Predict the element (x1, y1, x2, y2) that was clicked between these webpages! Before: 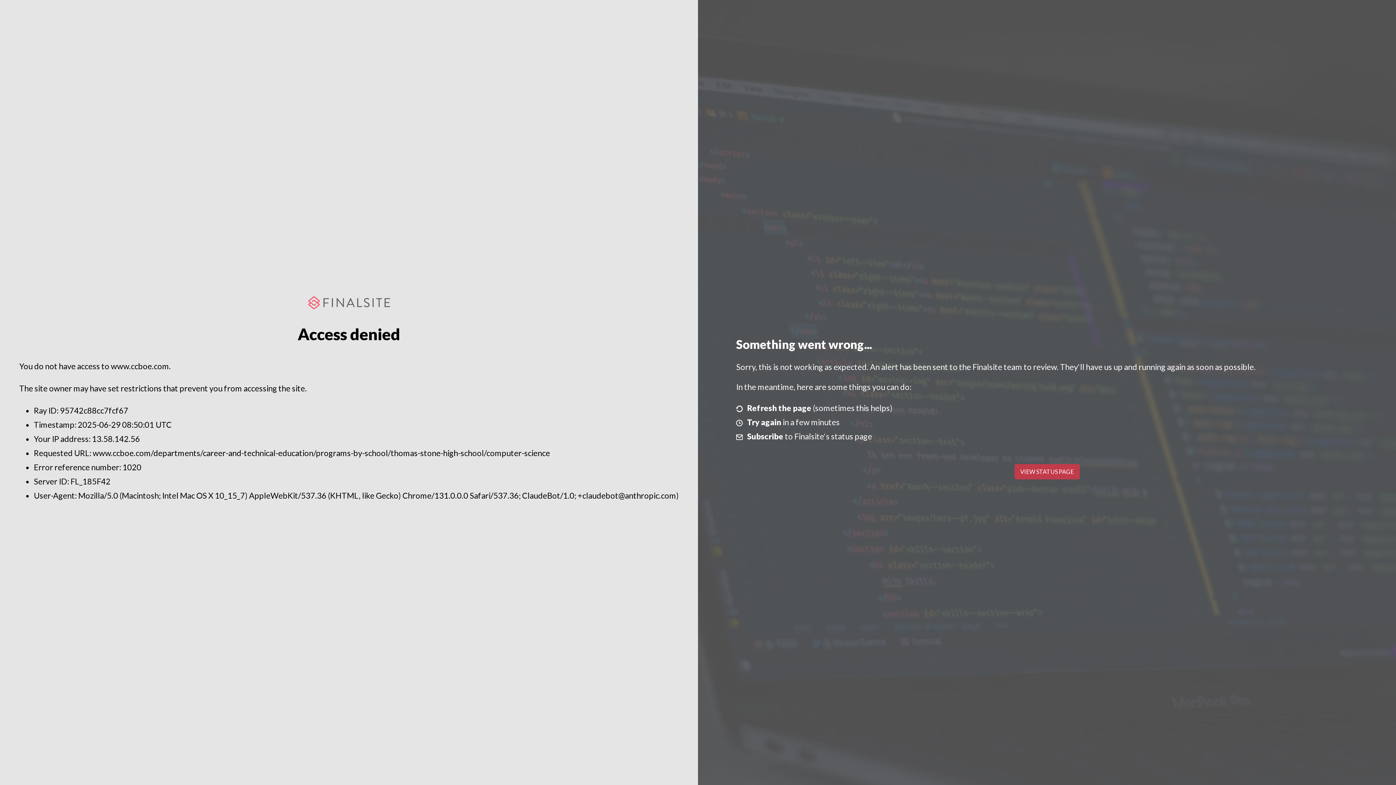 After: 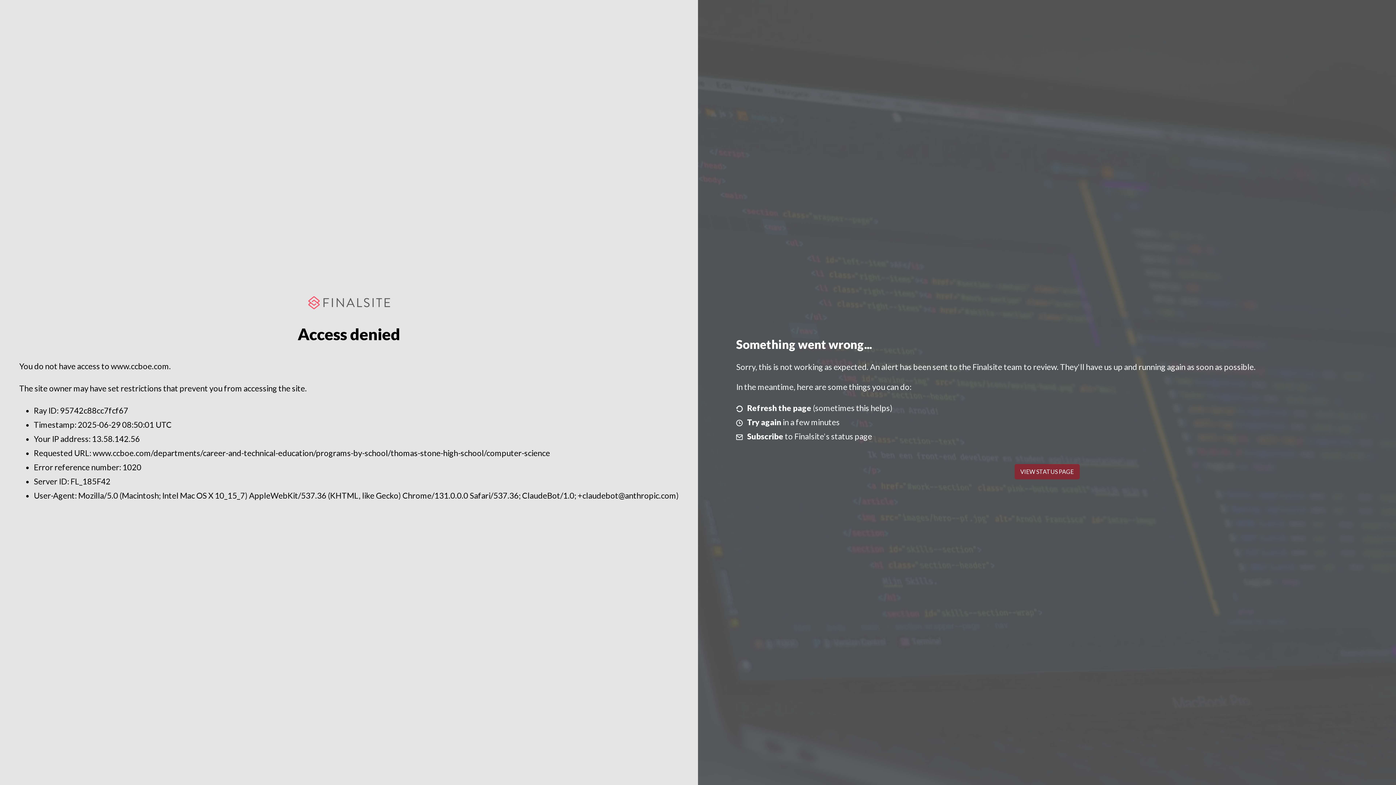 Action: bbox: (1014, 464, 1079, 479) label: VIEW STATUS PAGE